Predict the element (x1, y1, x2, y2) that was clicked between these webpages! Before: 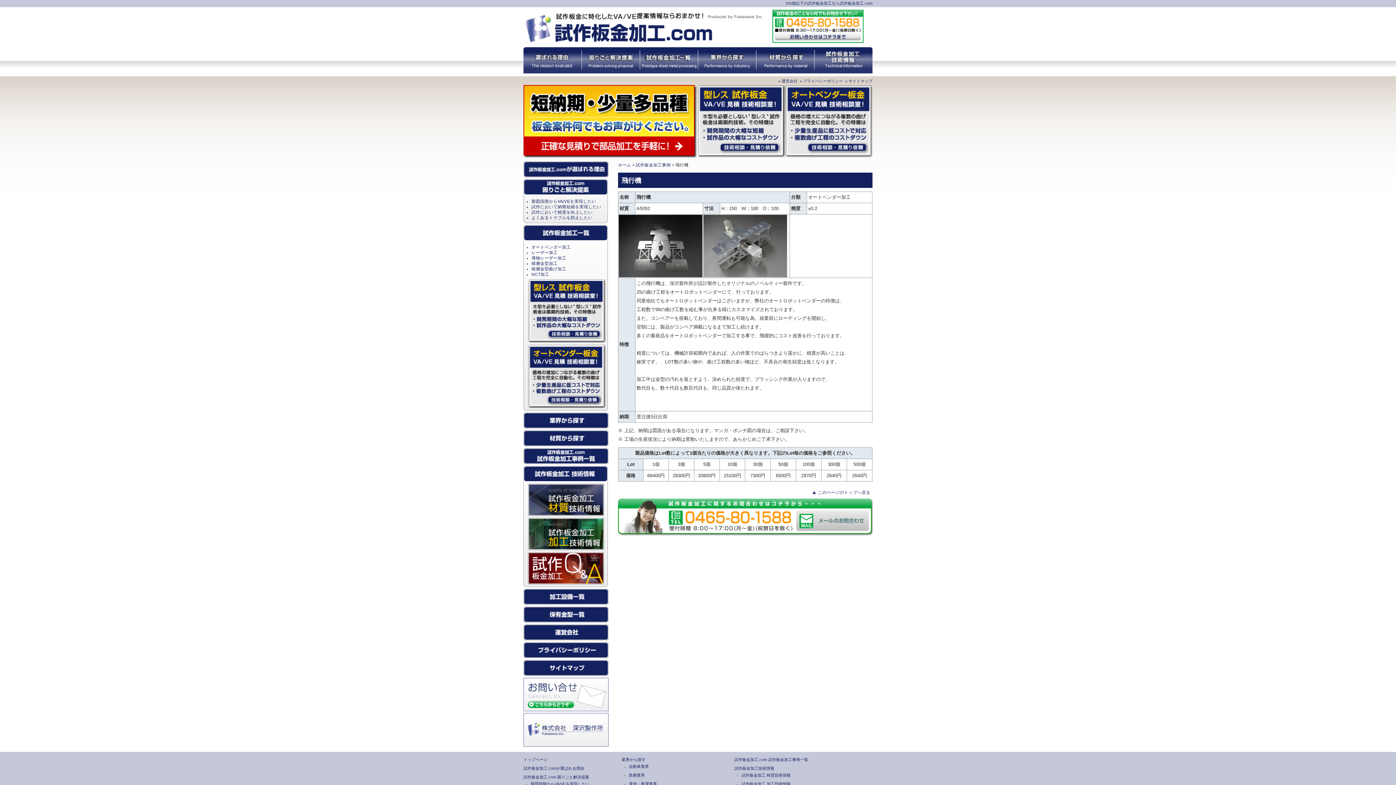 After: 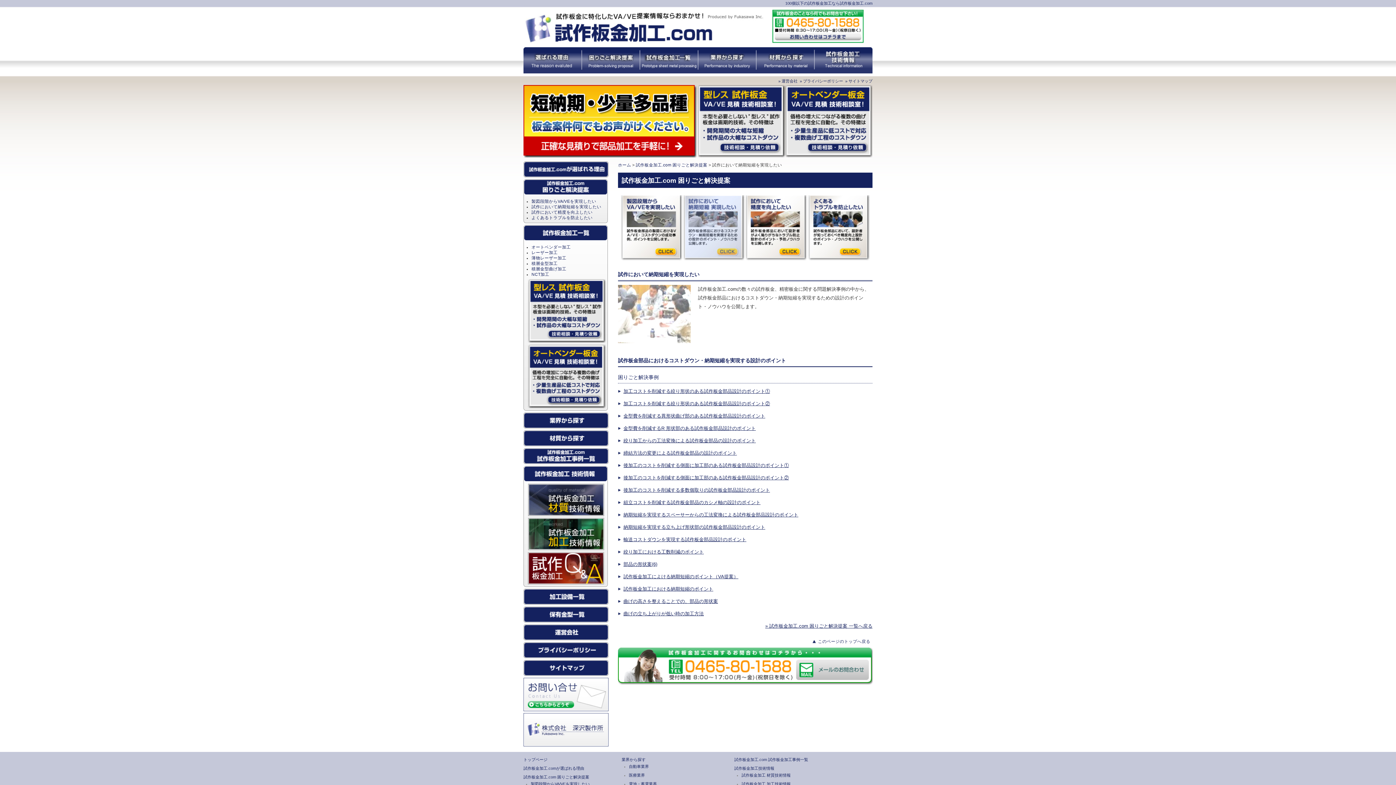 Action: label: 試作において納期短縮を実現したい bbox: (531, 204, 601, 209)